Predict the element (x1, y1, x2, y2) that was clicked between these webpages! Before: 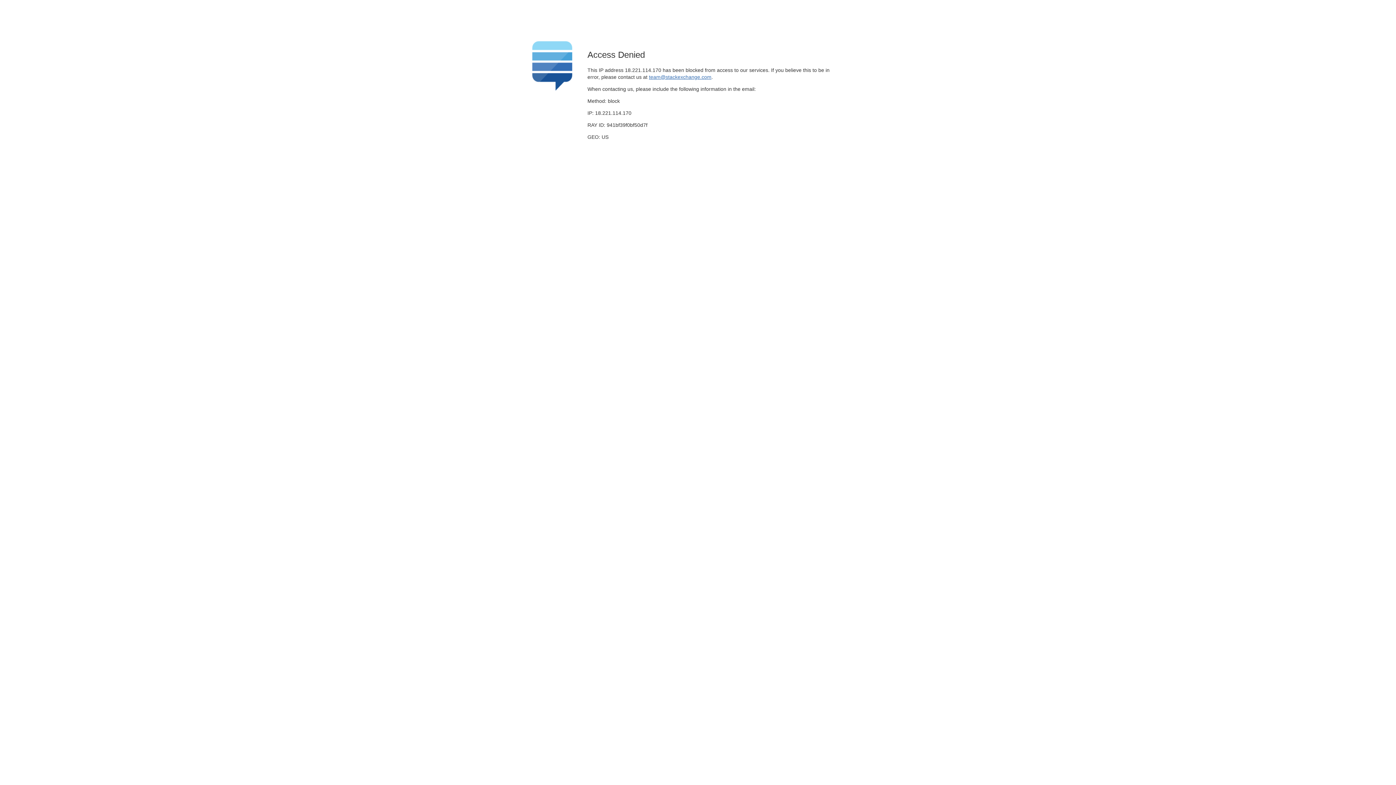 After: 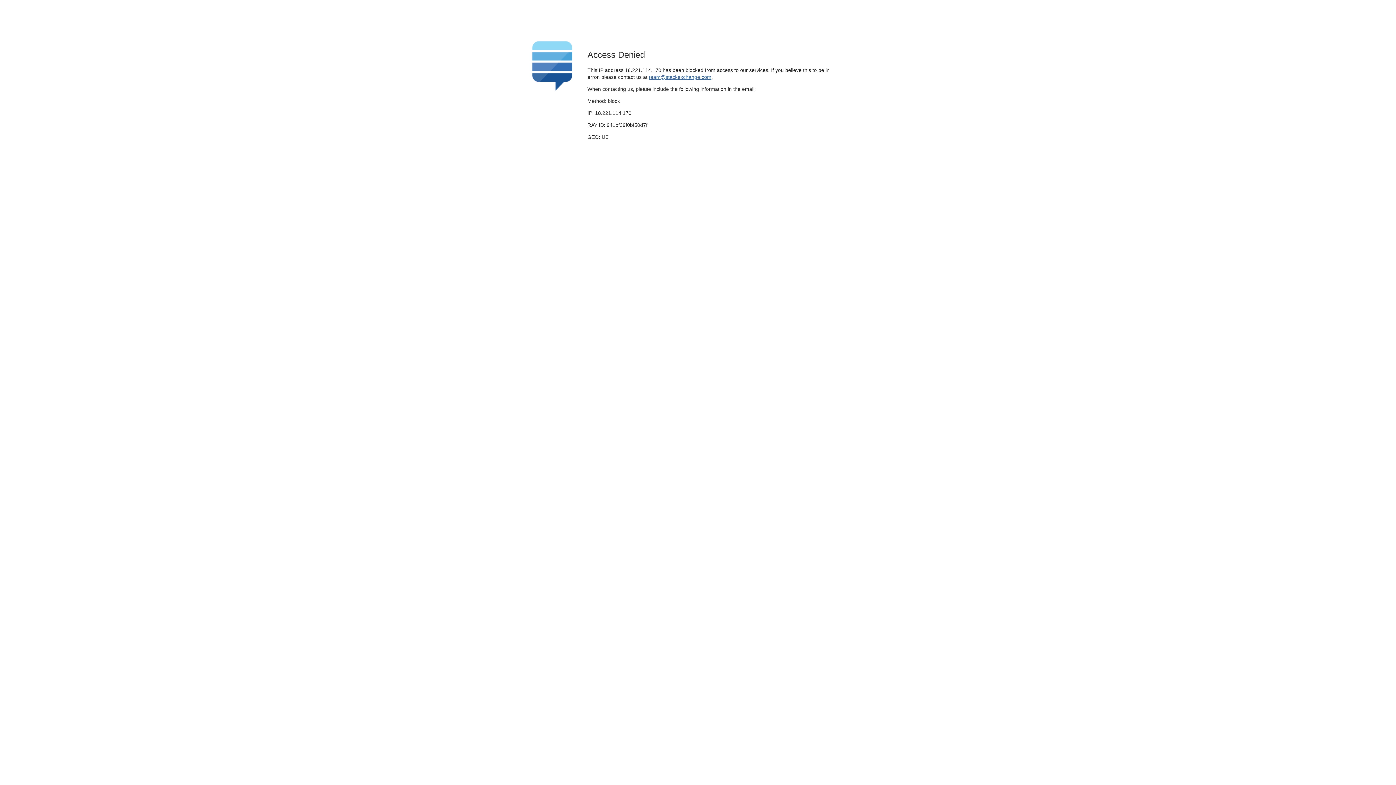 Action: label: team@stackexchange.com bbox: (649, 74, 711, 79)